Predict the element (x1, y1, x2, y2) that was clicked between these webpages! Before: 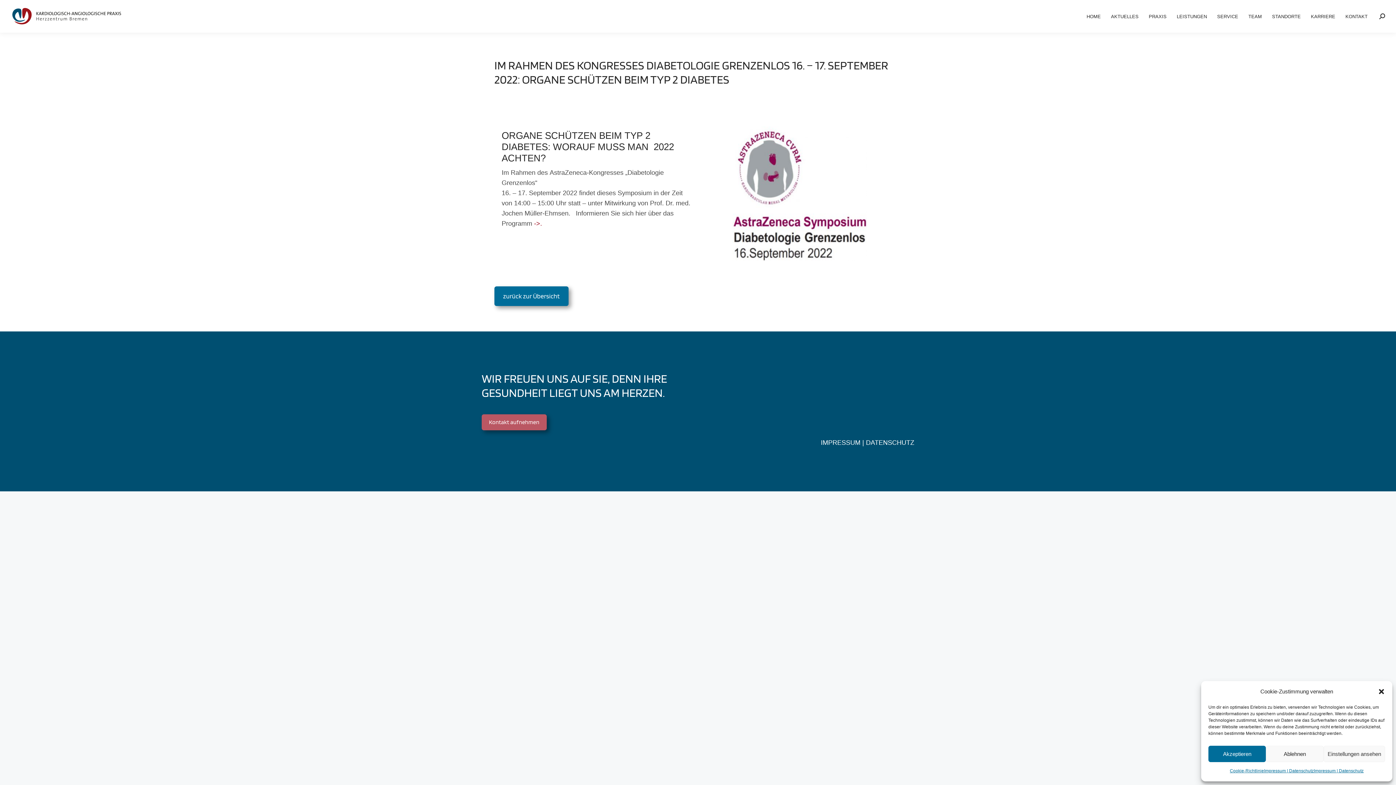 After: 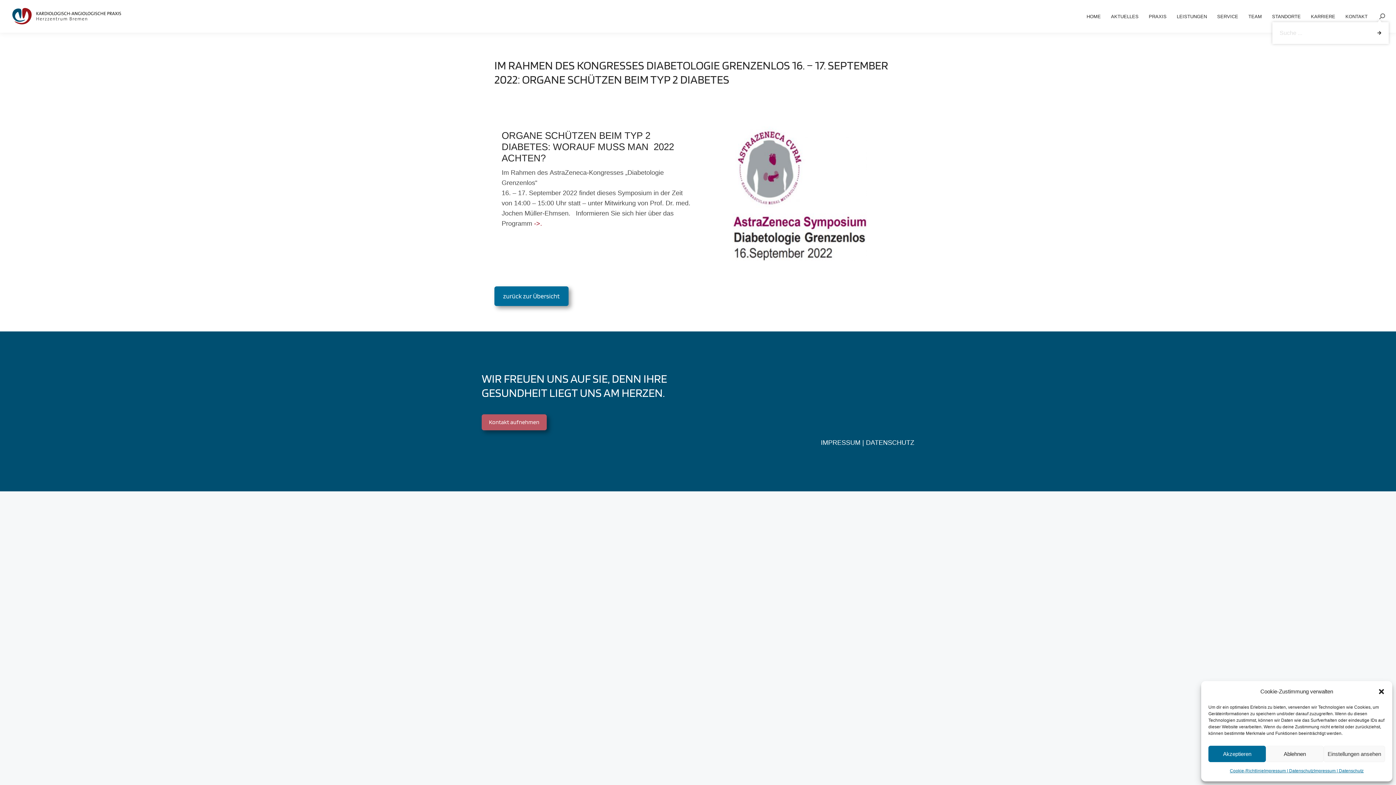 Action: bbox: (1379, 13, 1385, 19)